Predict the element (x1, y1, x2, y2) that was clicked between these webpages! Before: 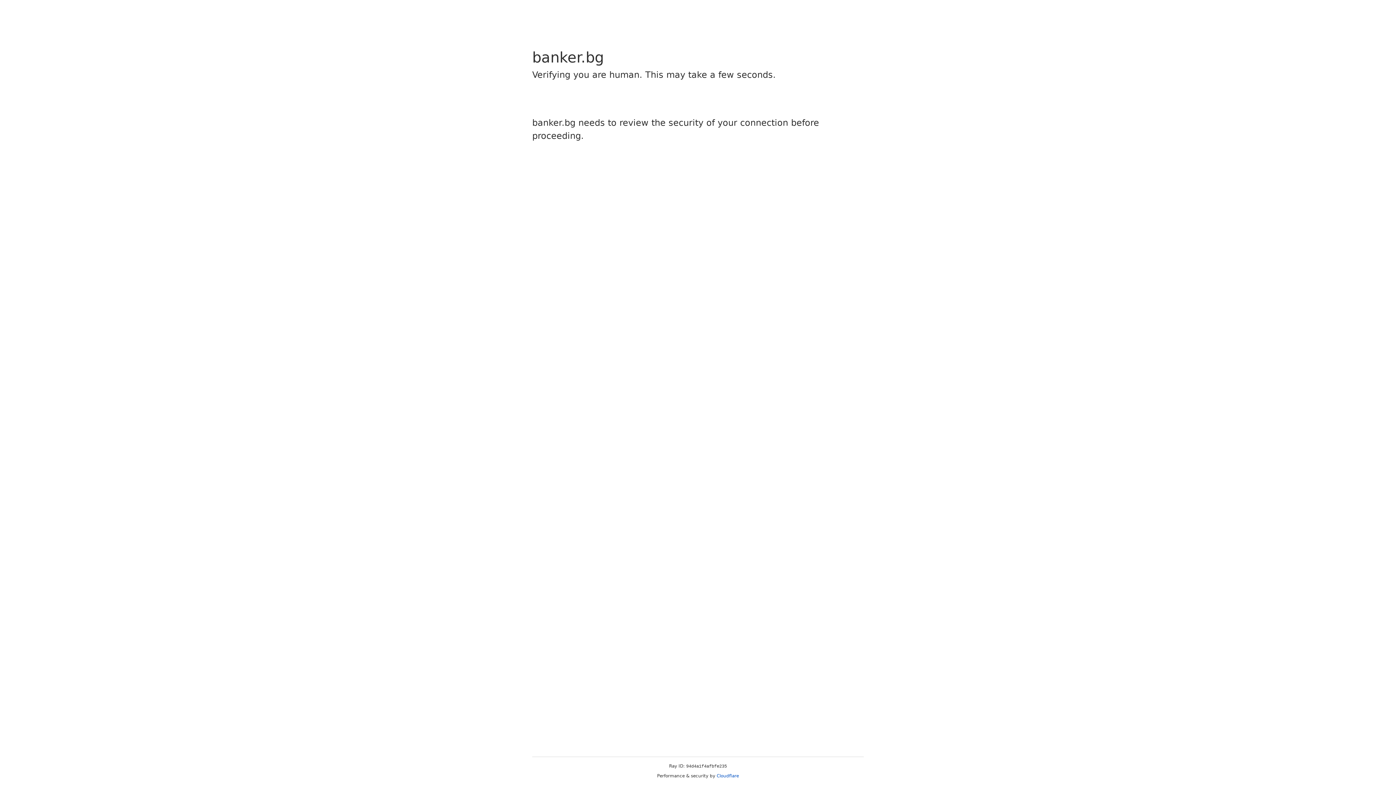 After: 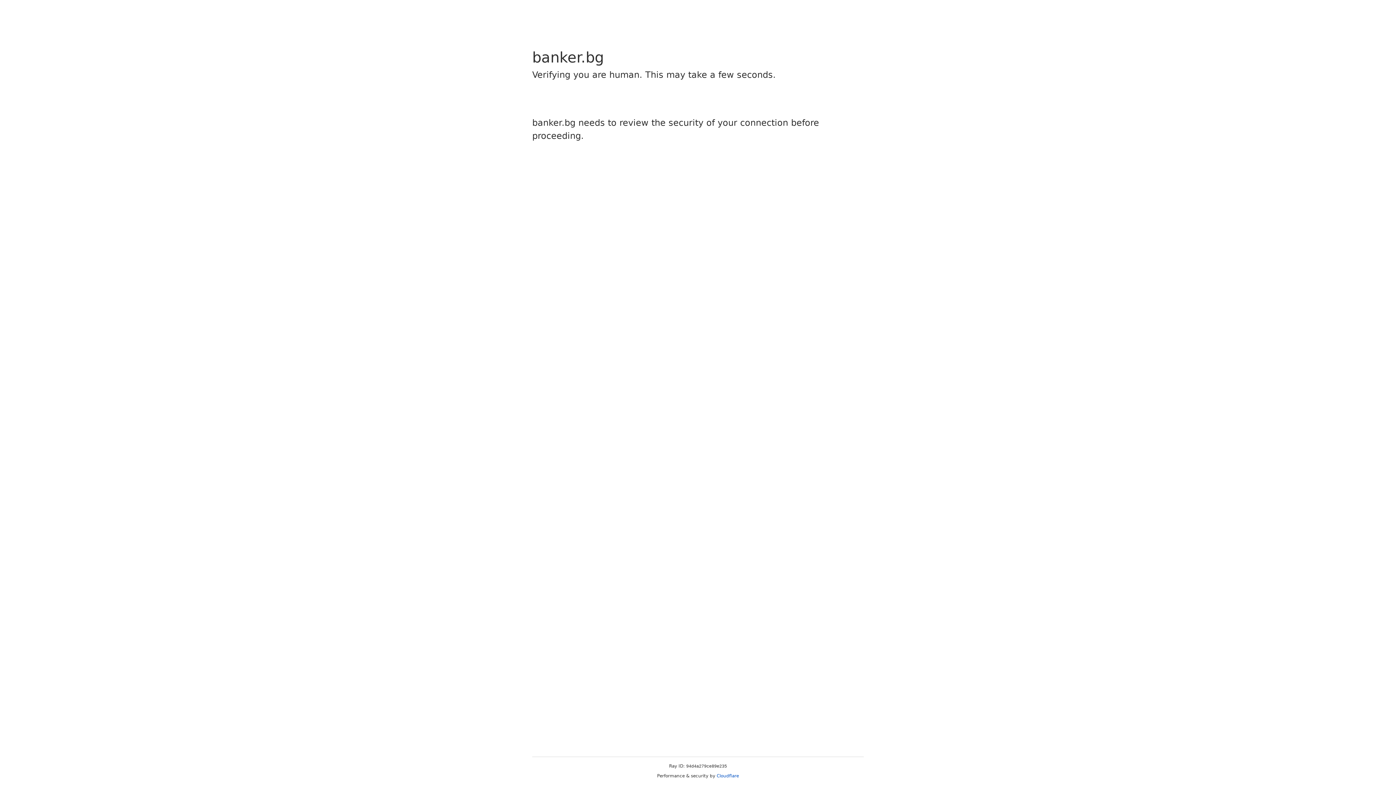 Action: label: Cloudflare bbox: (716, 773, 739, 778)